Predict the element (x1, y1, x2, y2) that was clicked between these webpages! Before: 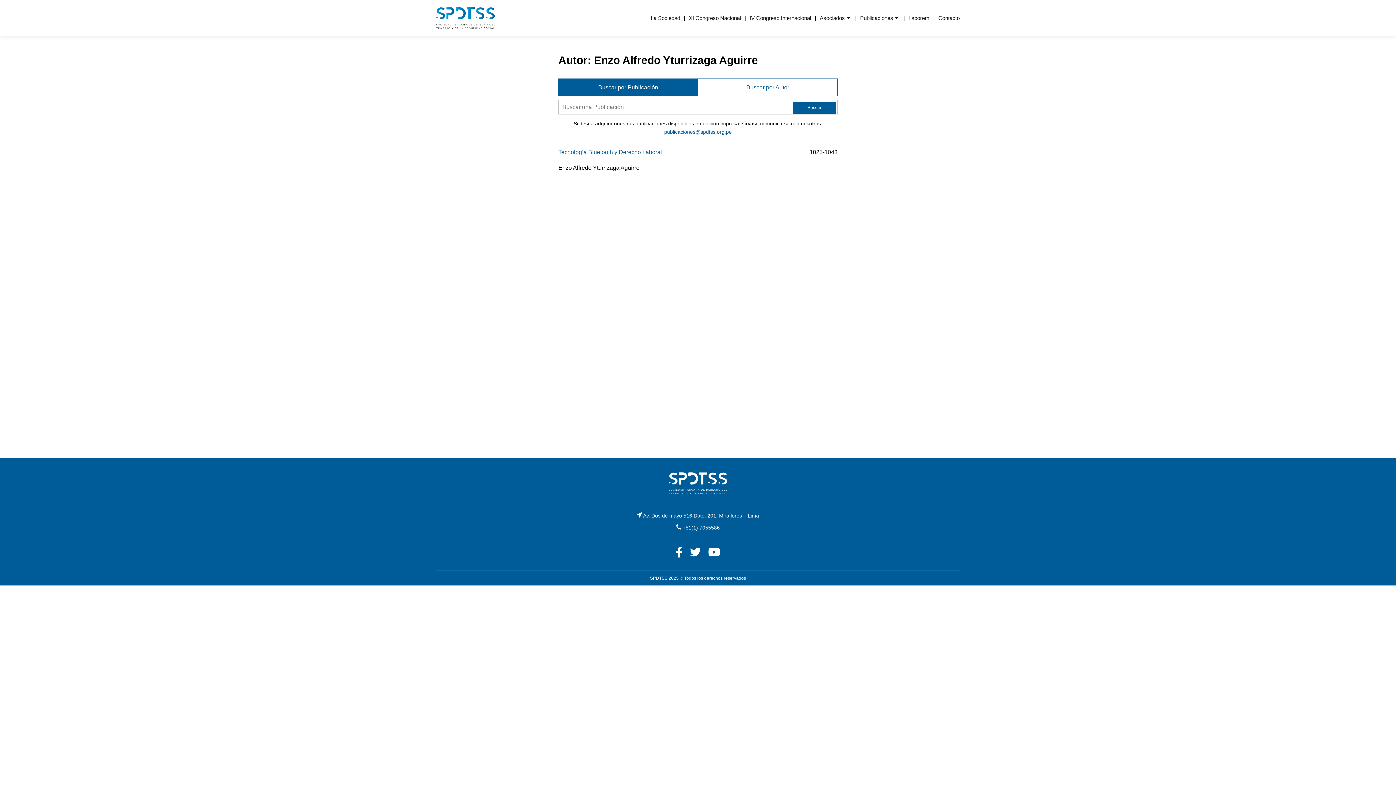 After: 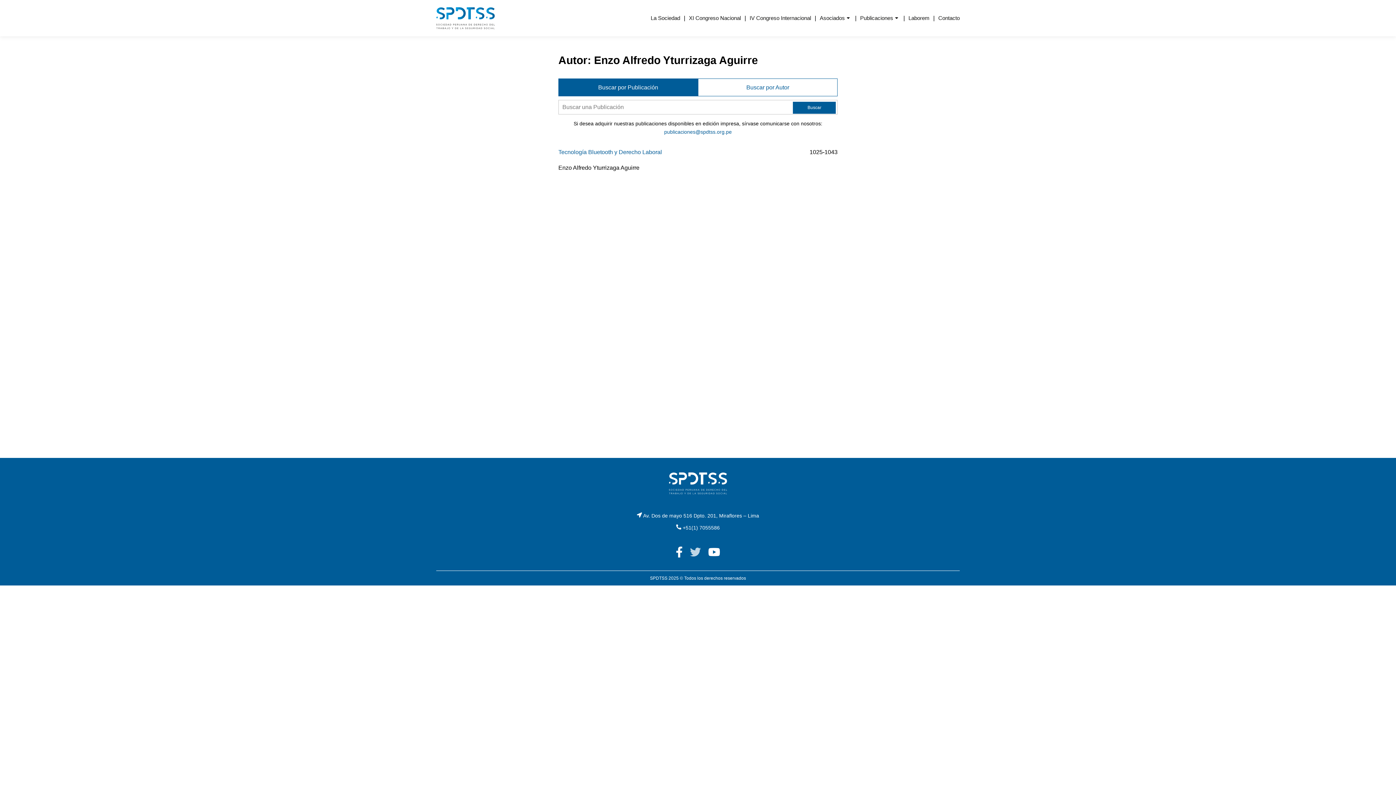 Action: bbox: (690, 551, 700, 558)